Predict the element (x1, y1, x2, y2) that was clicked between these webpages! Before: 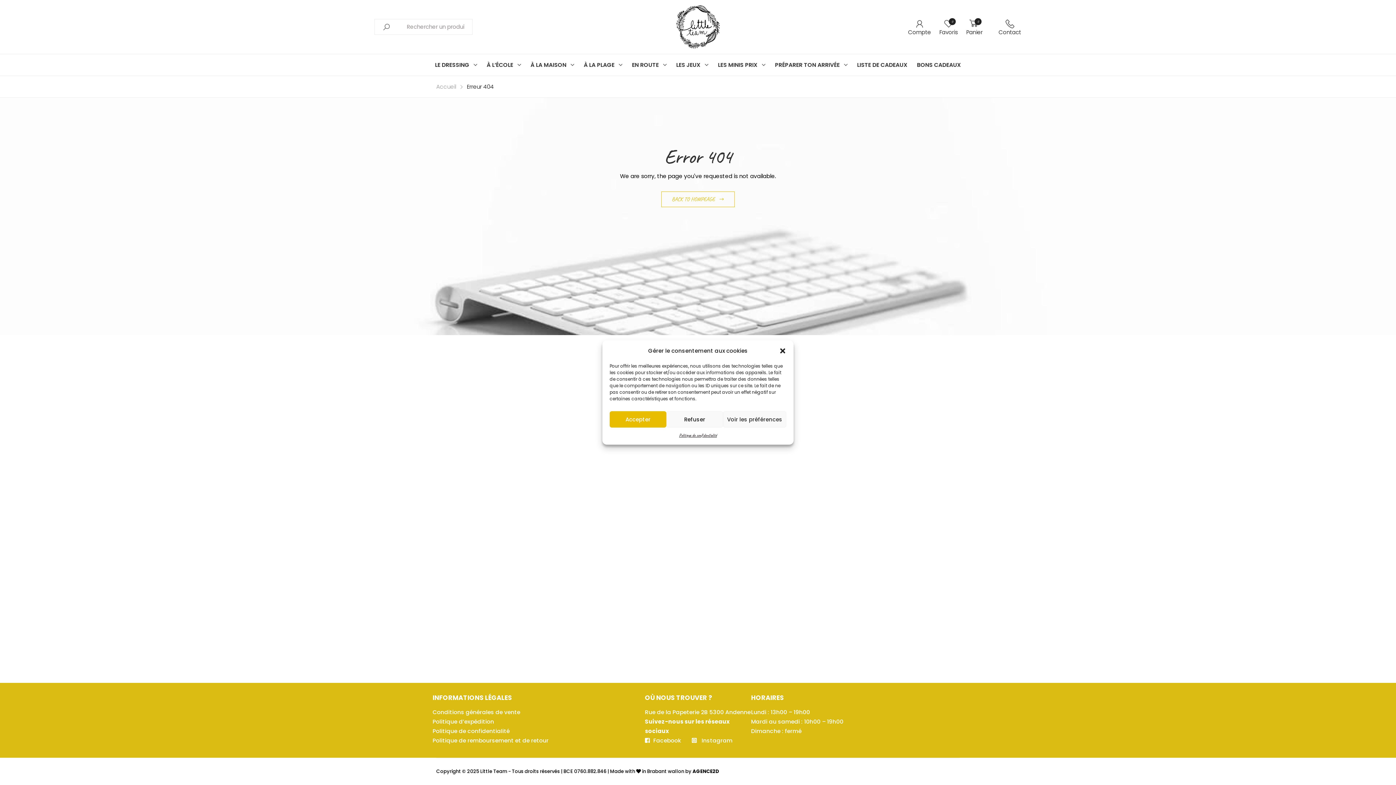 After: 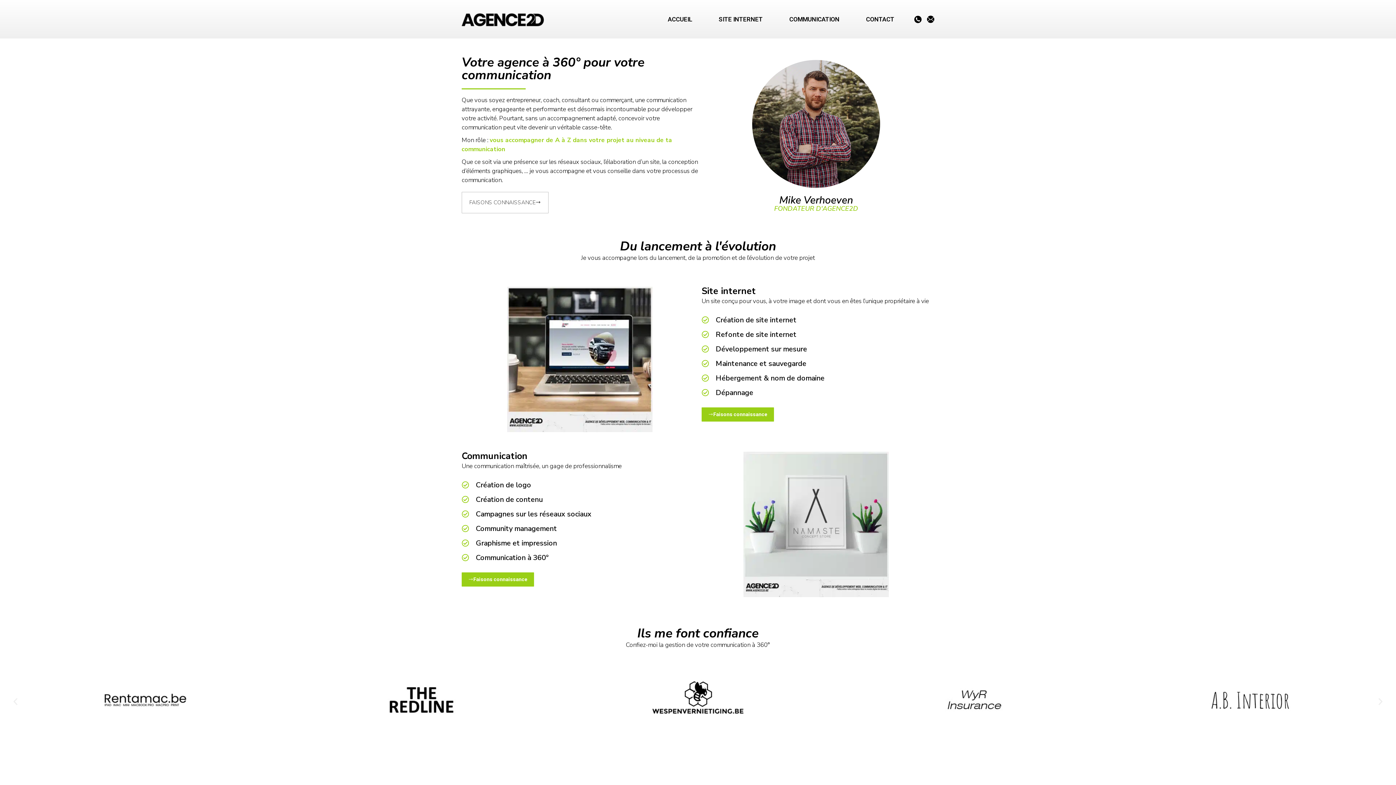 Action: bbox: (692, 768, 719, 775) label: AGENCE2D